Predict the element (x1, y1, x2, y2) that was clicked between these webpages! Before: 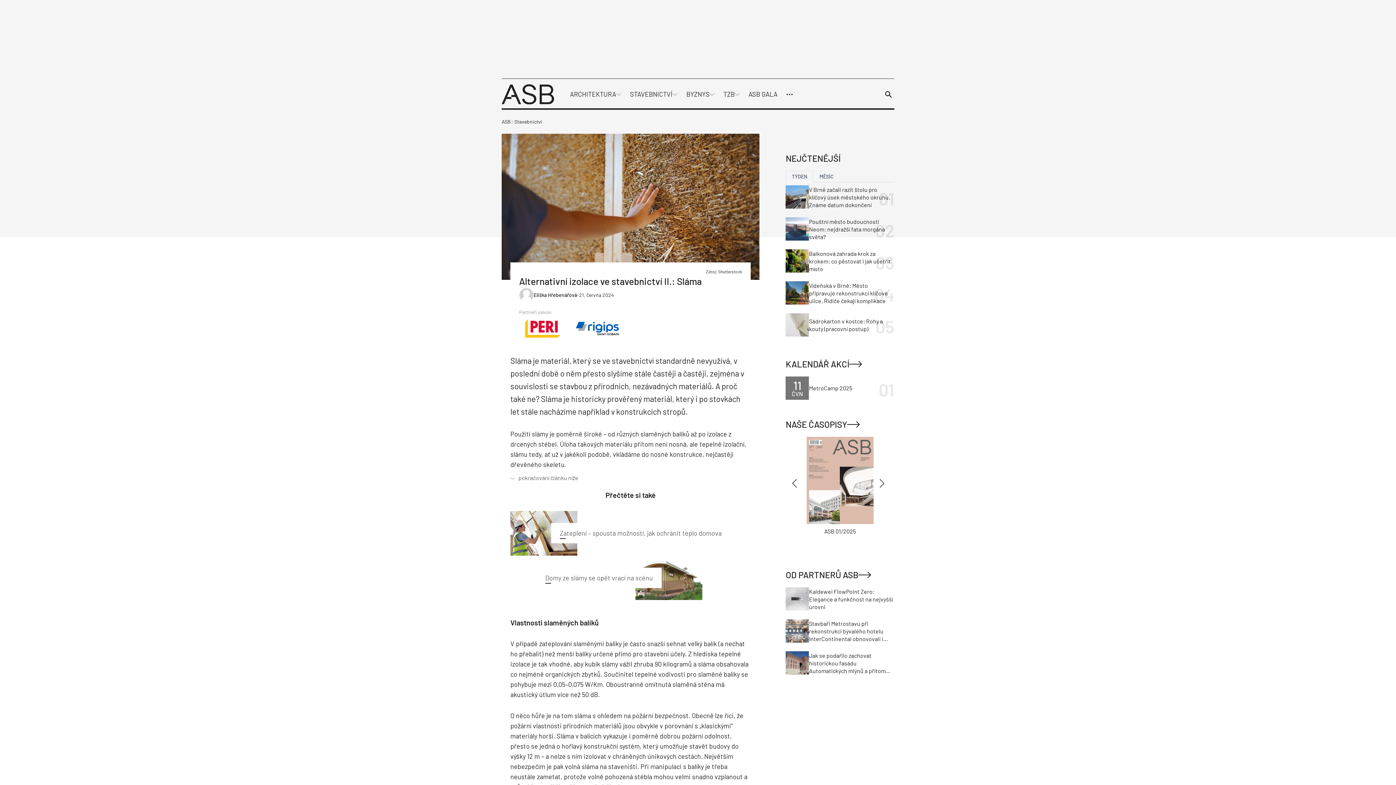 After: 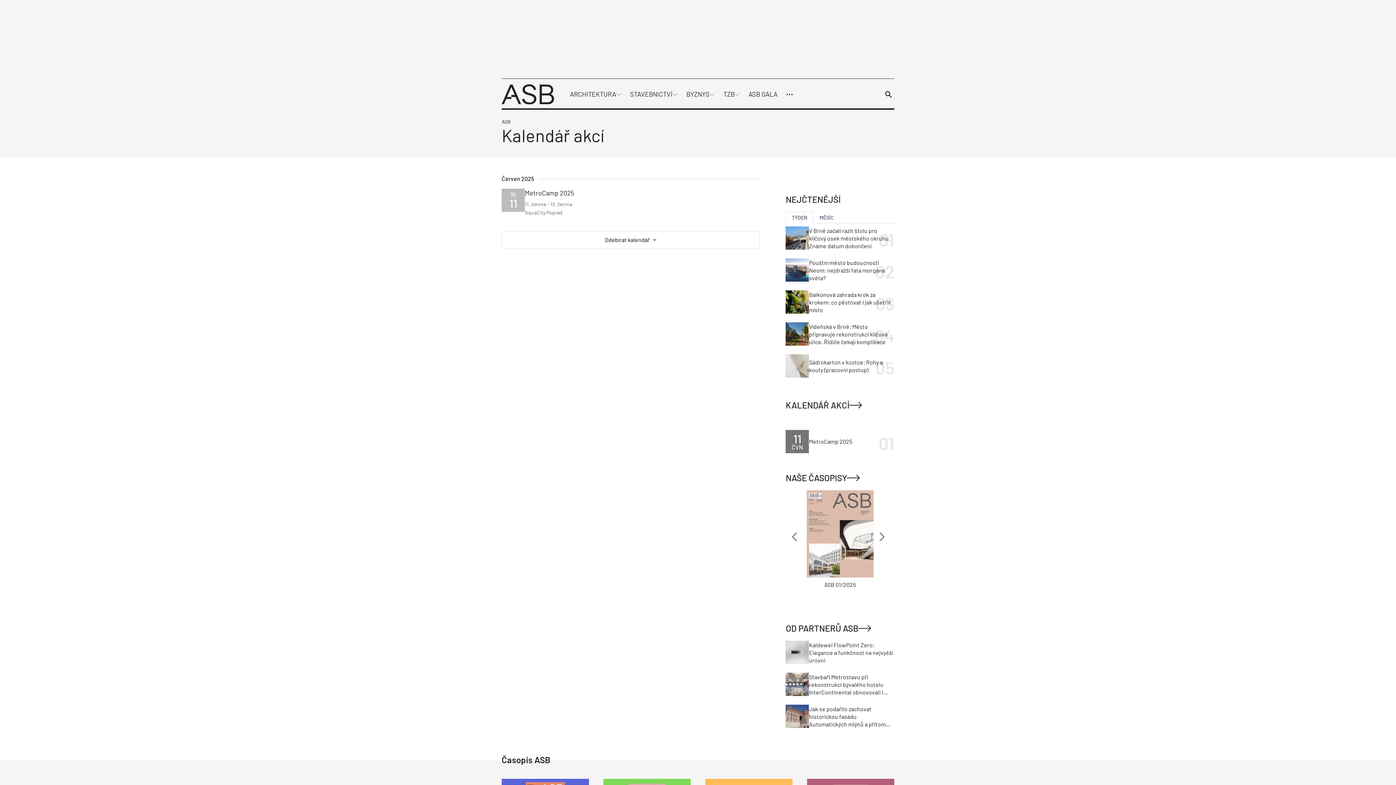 Action: label: KALENDÁŘ AKCÍ bbox: (785, 448, 894, 461)